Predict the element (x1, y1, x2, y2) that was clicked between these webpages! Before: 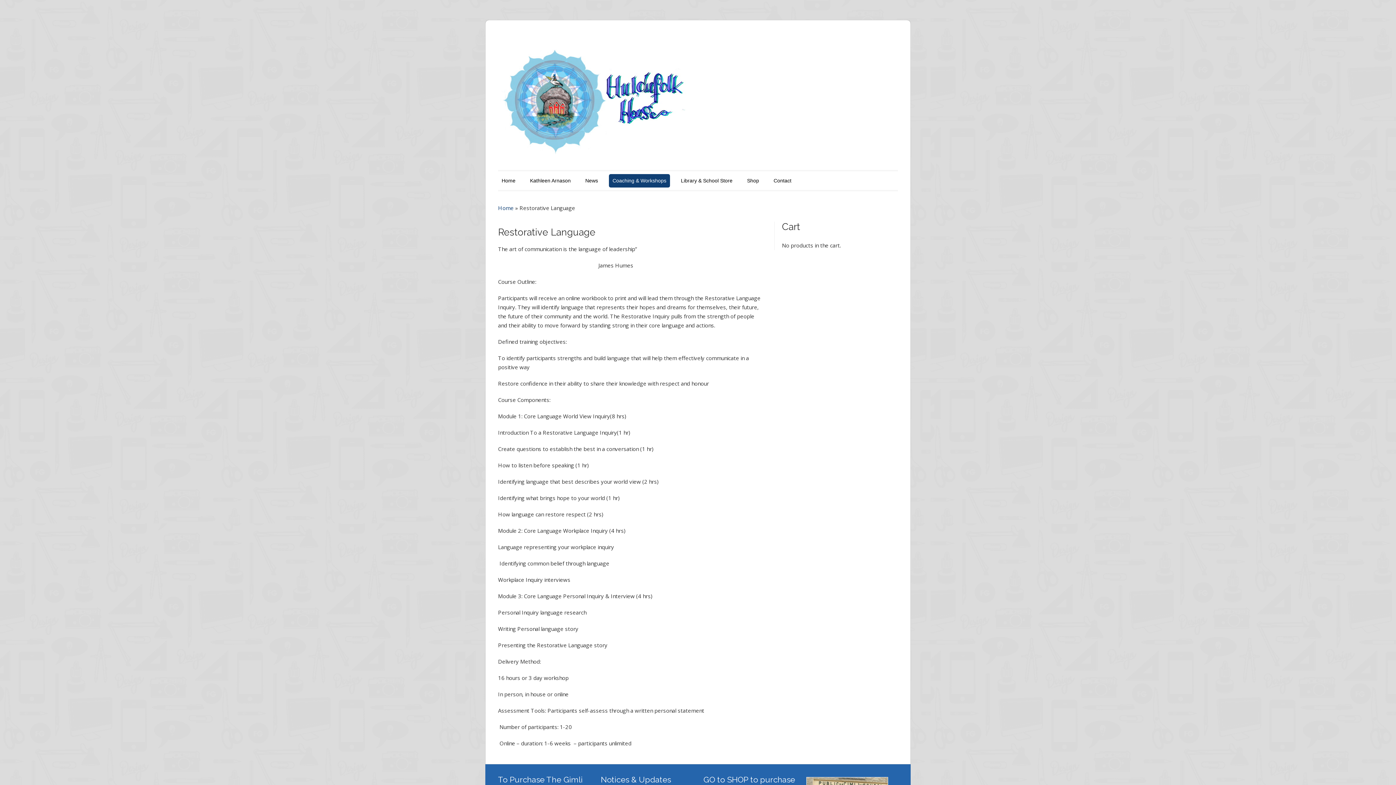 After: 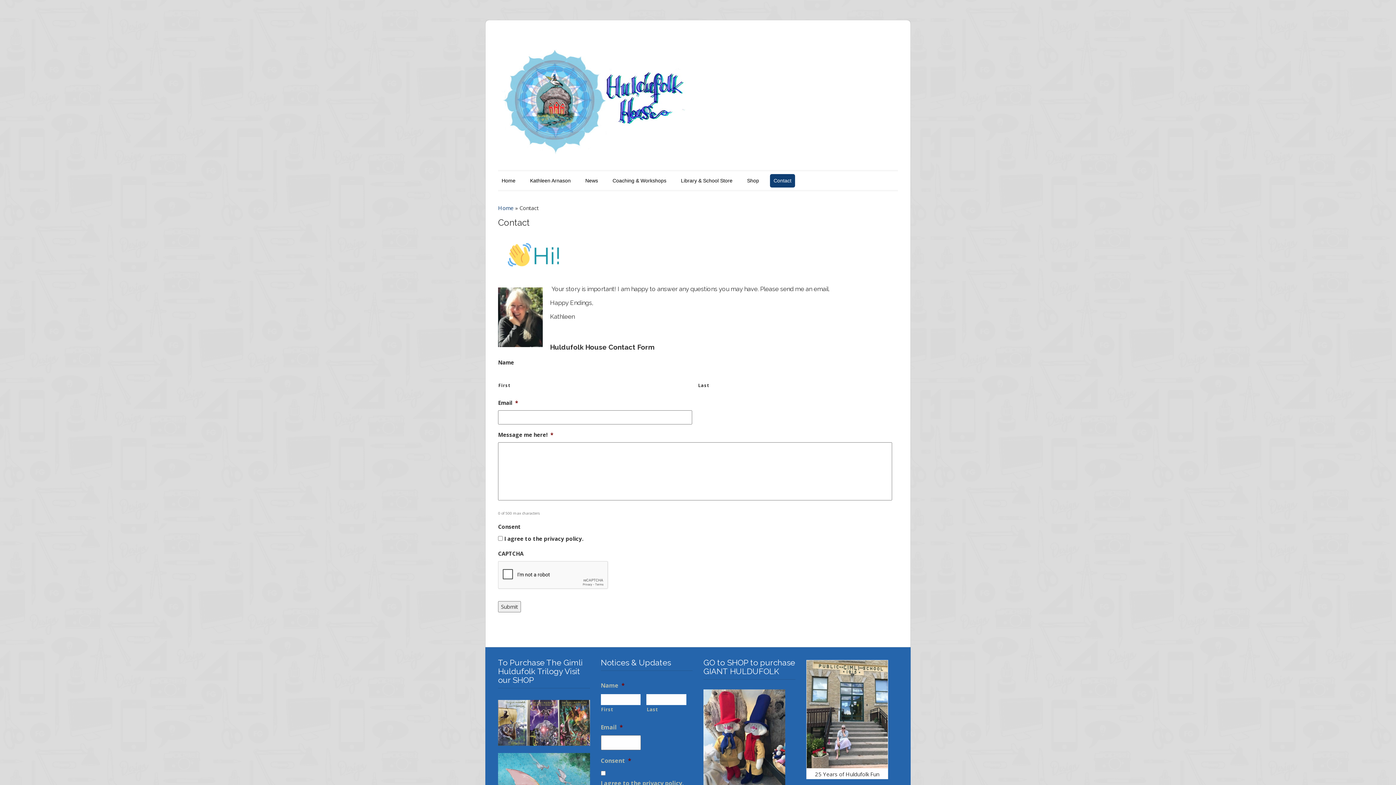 Action: bbox: (770, 174, 795, 187) label: Contact